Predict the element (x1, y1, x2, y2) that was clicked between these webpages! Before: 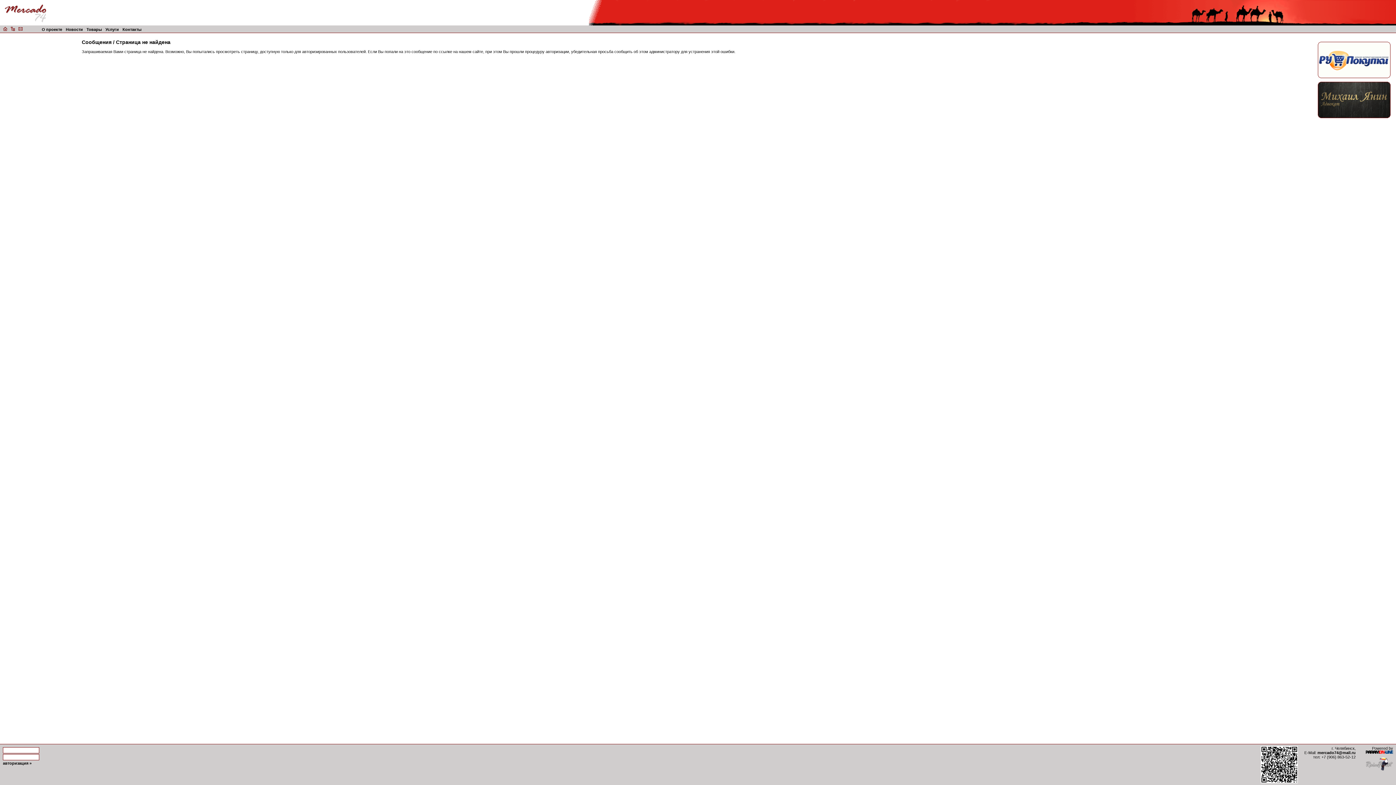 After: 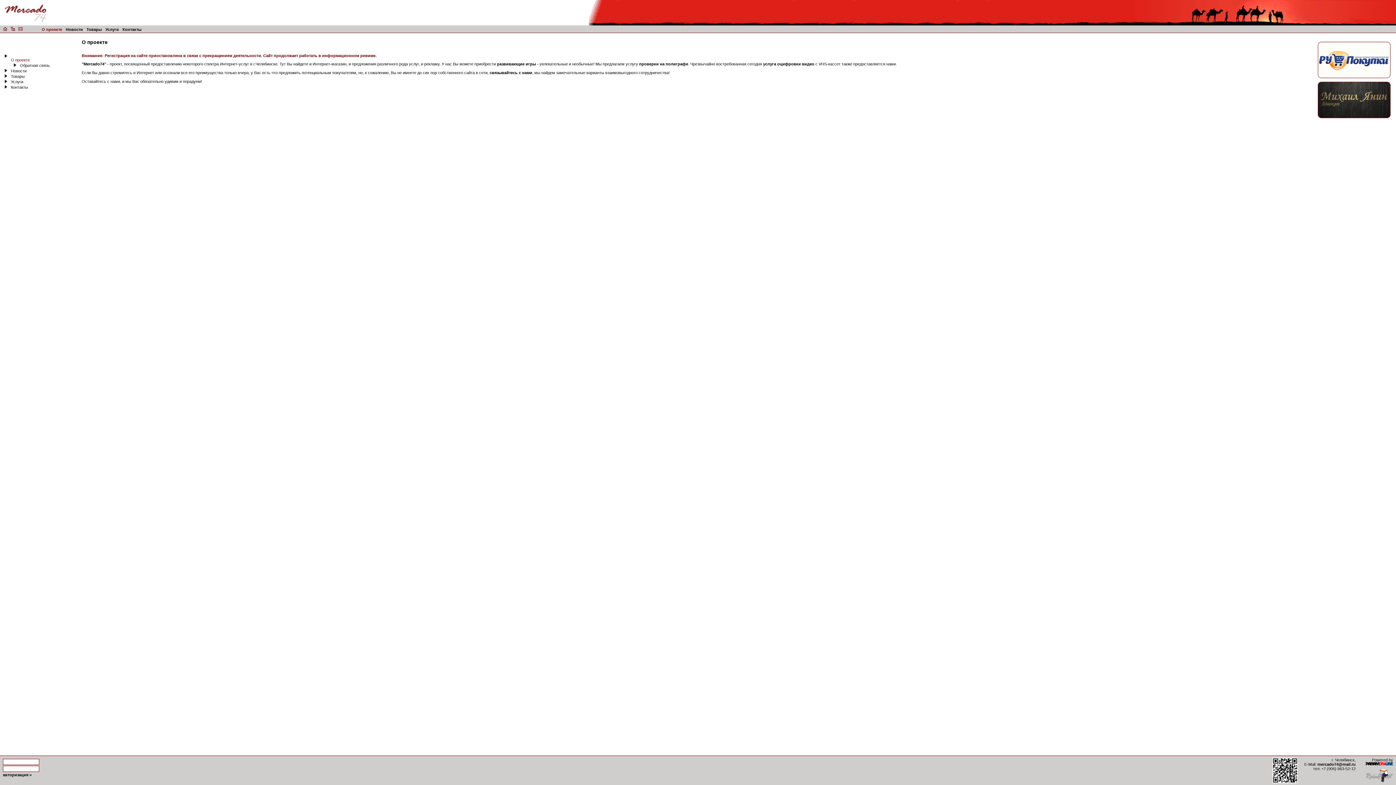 Action: bbox: (41, 27, 62, 31) label: О проекте